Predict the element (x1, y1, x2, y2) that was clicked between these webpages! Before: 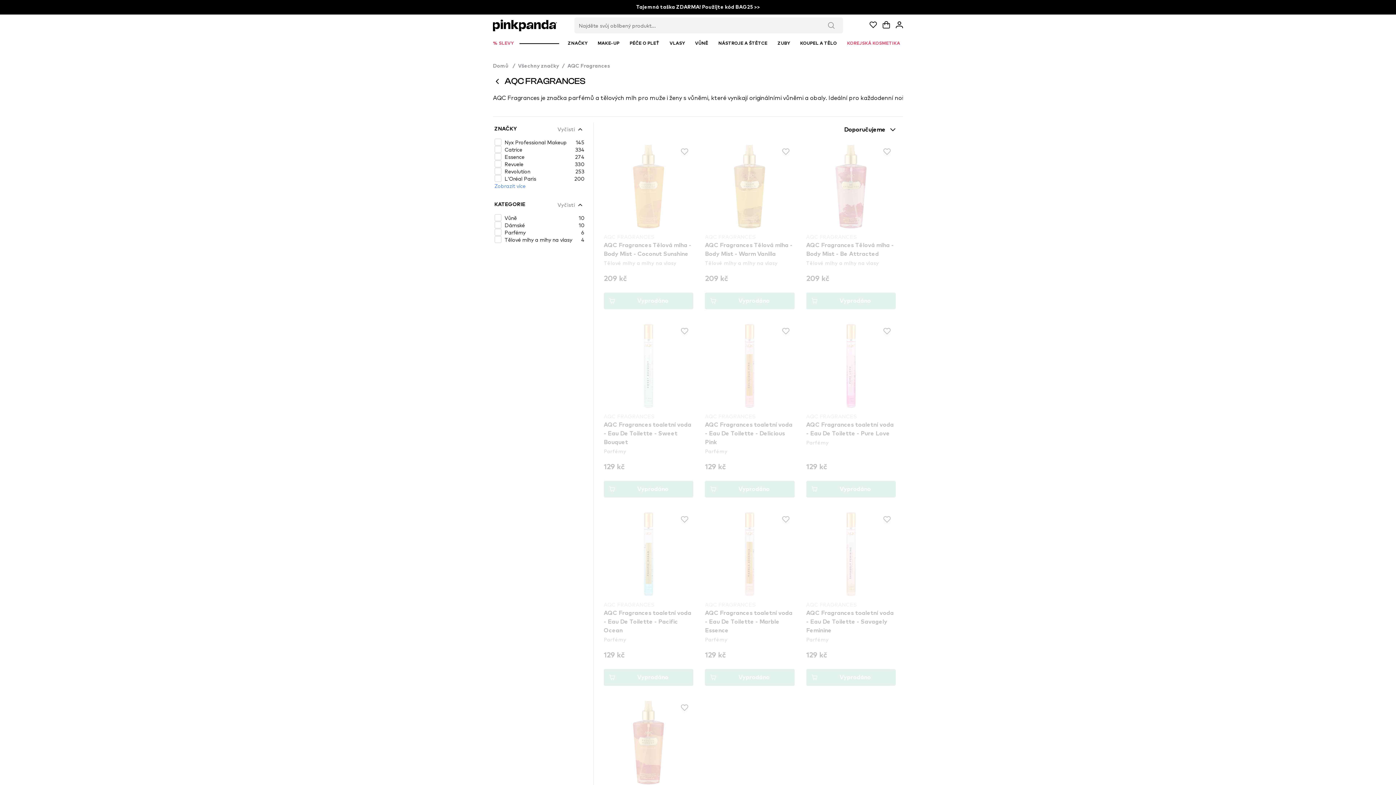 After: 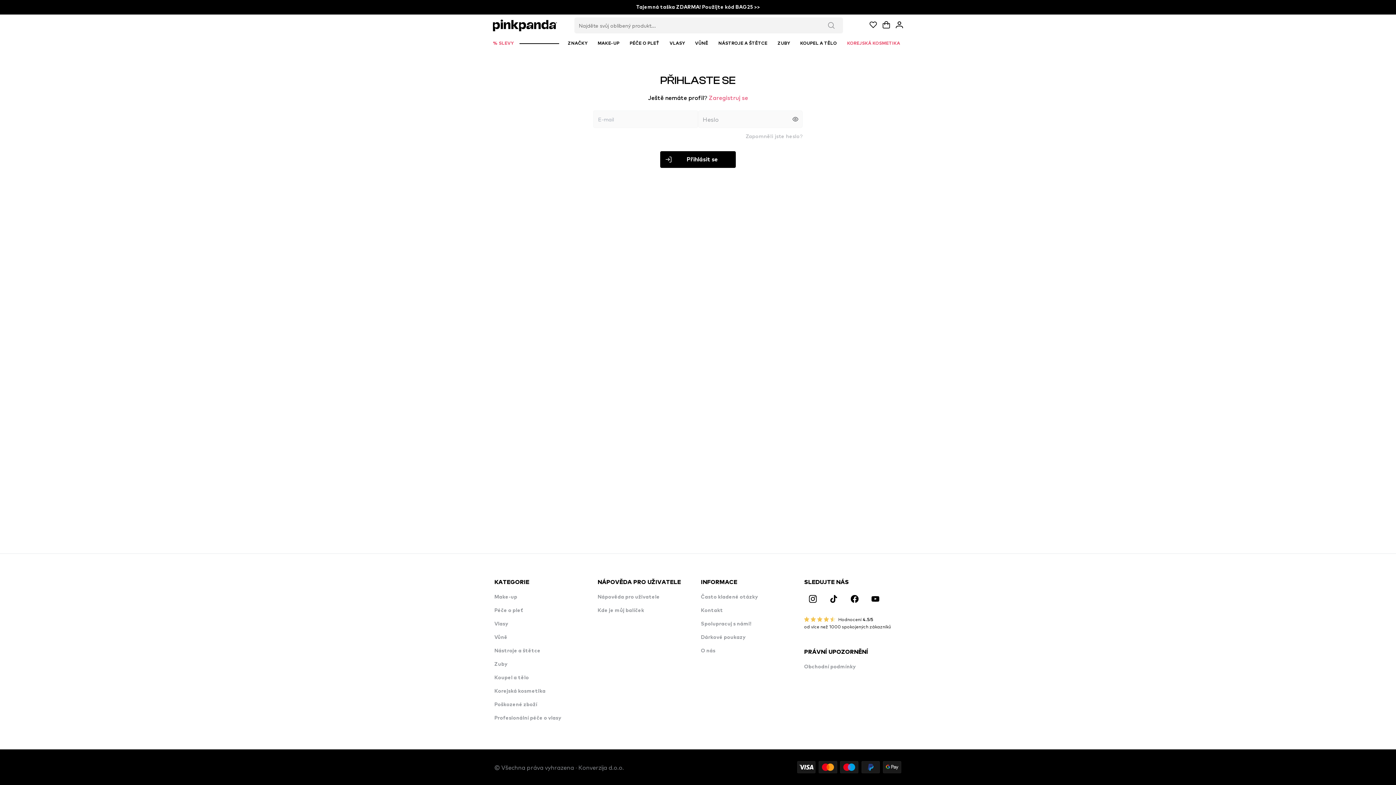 Action: bbox: (883, 327, 890, 336)